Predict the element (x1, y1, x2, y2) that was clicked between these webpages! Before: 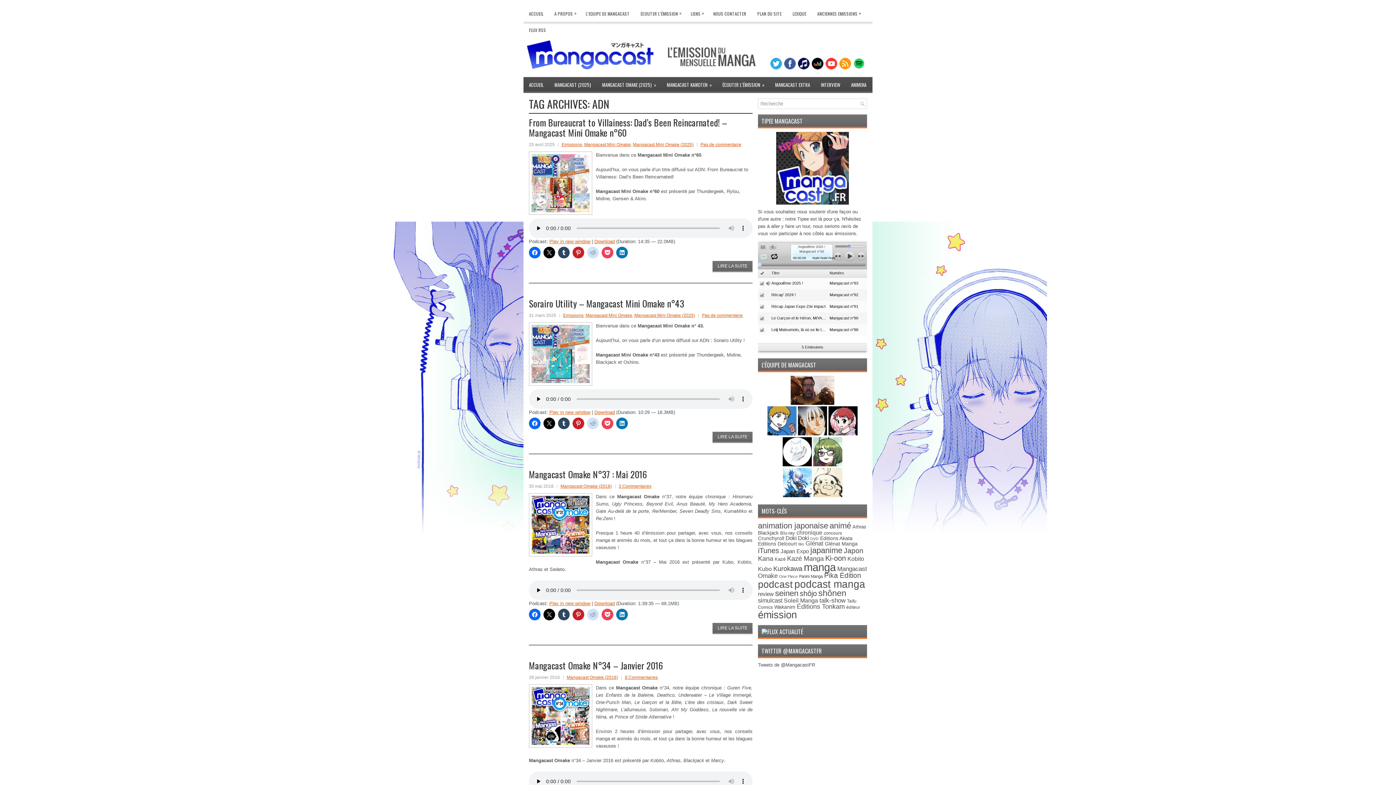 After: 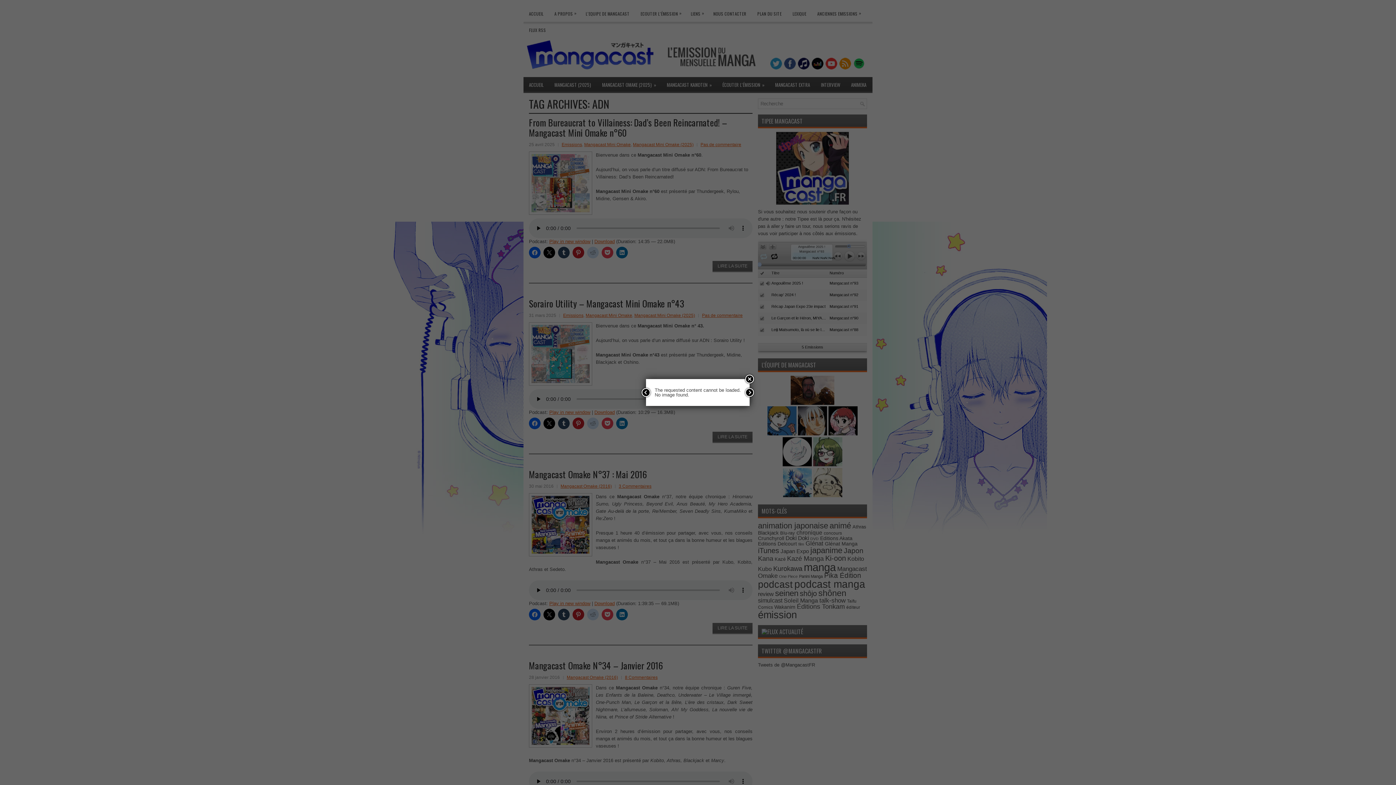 Action: label: Sorairo Utility – Mangacast Mini Omake n°43 bbox: (529, 296, 684, 310)